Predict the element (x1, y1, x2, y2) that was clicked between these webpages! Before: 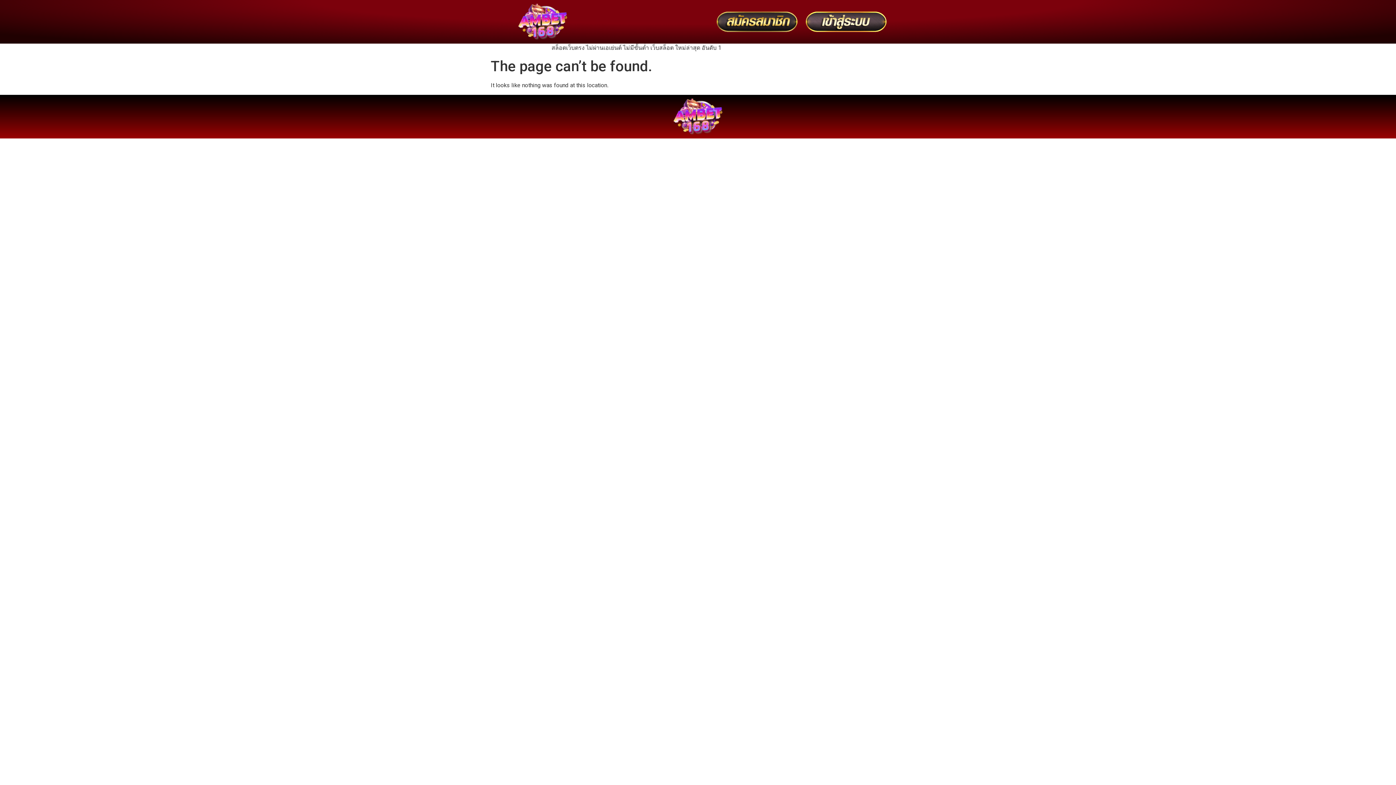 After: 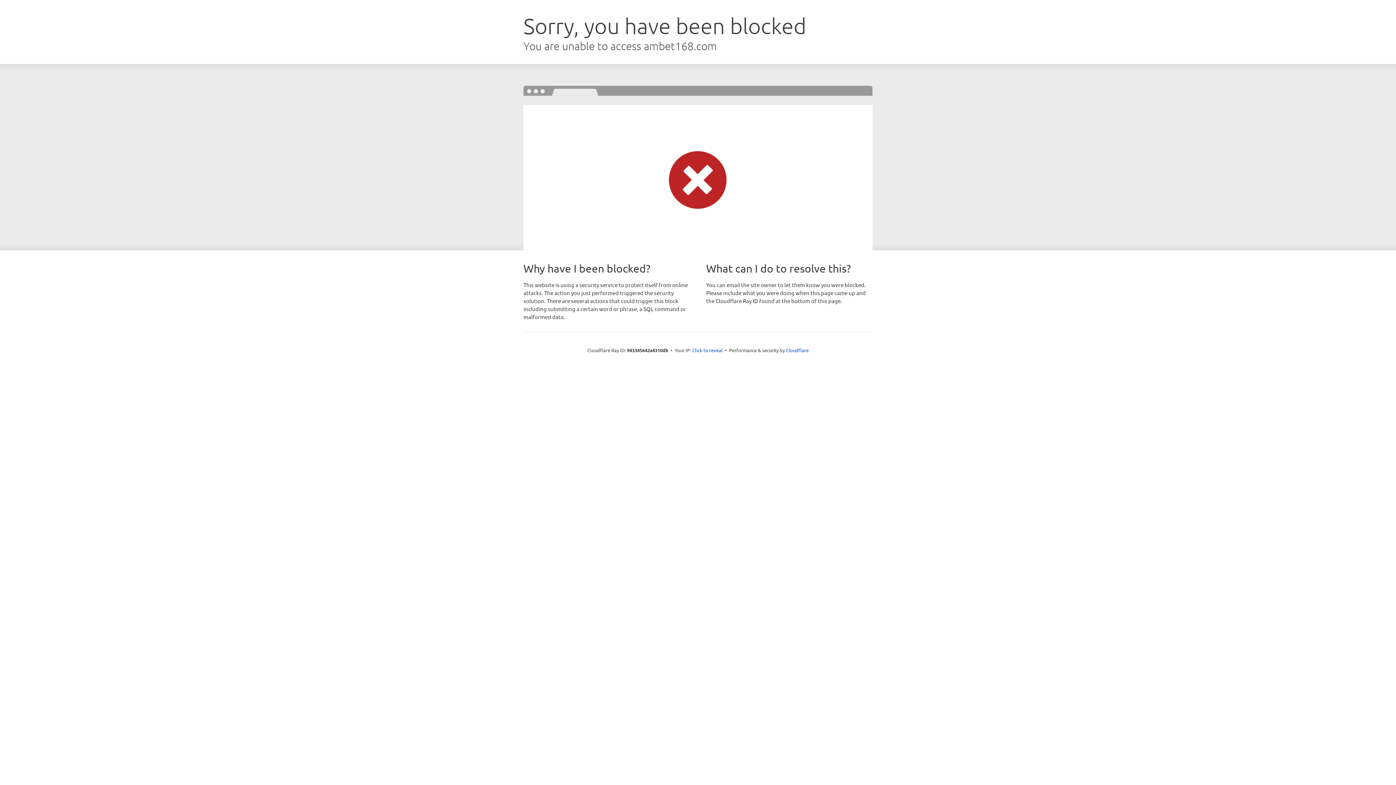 Action: bbox: (805, 9, 901, 34)